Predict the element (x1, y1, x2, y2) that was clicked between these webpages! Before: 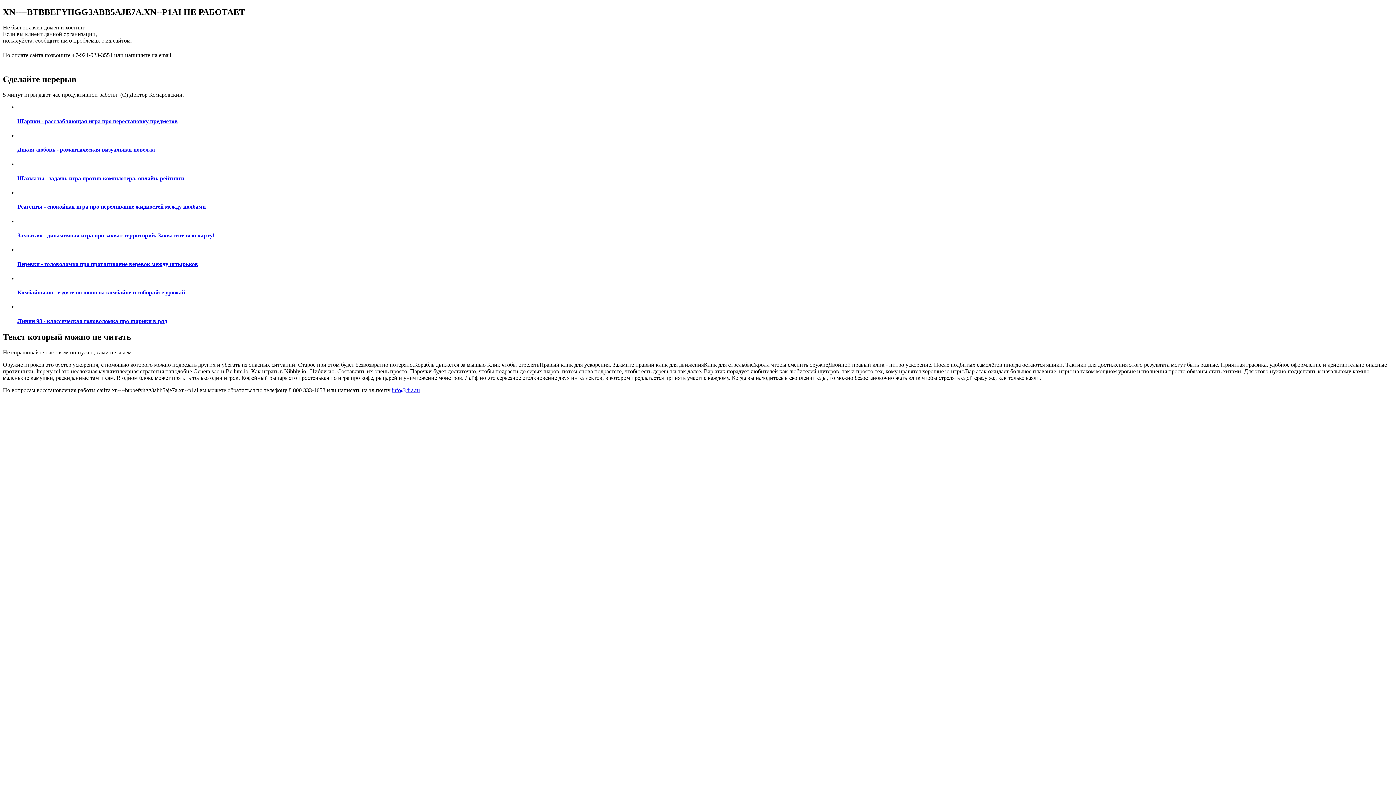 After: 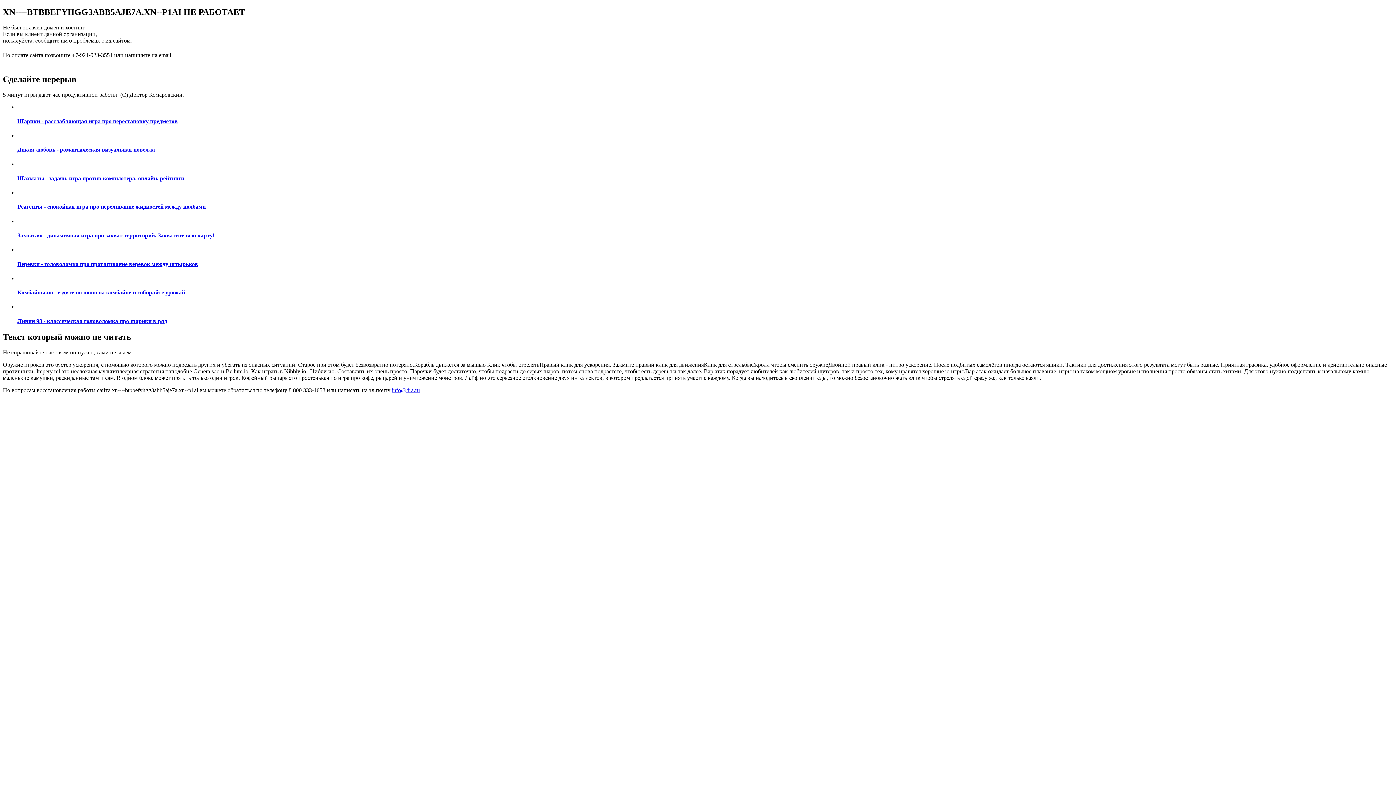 Action: label: Реагенты - спокойная игра про переливание жидкостей между колбами bbox: (17, 189, 1393, 210)